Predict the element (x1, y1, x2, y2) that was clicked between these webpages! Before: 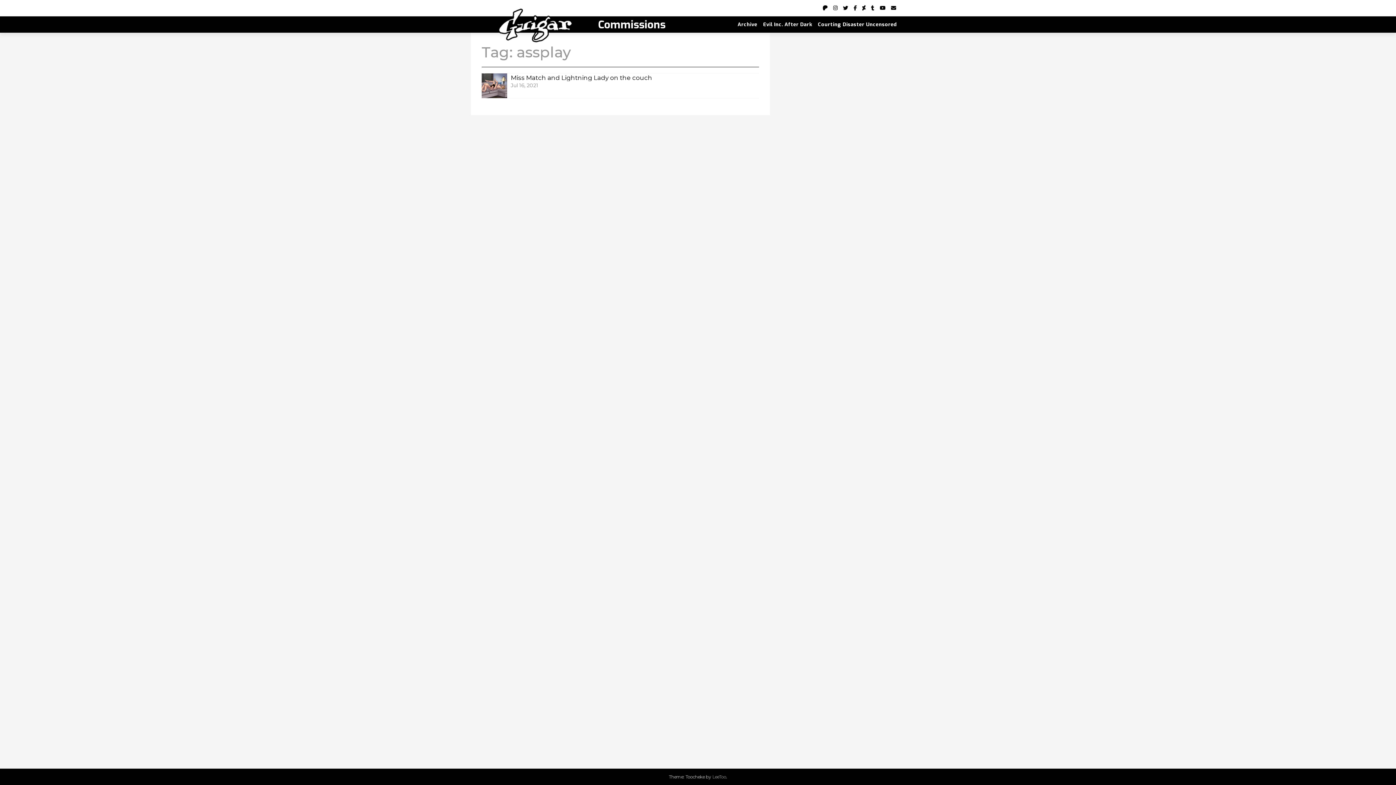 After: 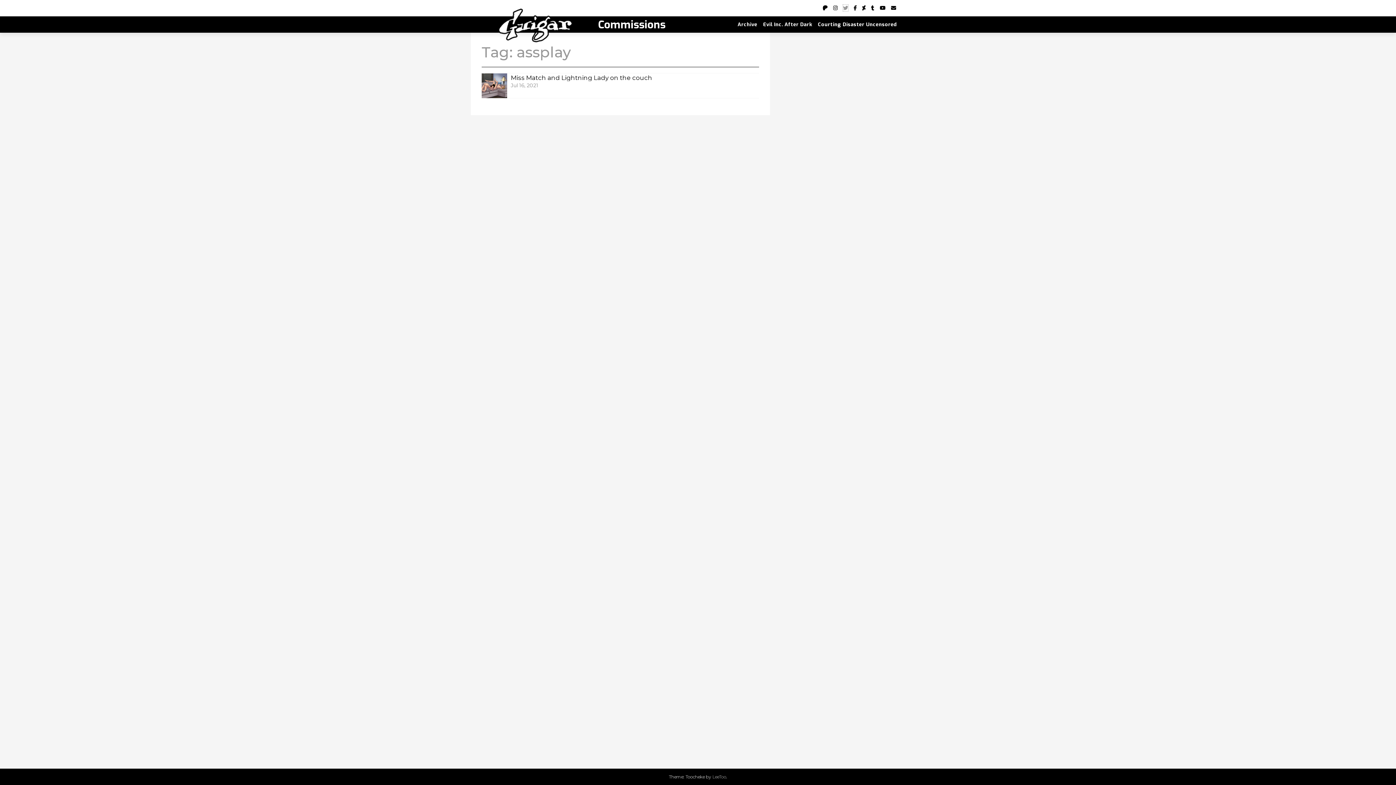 Action: bbox: (843, 4, 848, 11)